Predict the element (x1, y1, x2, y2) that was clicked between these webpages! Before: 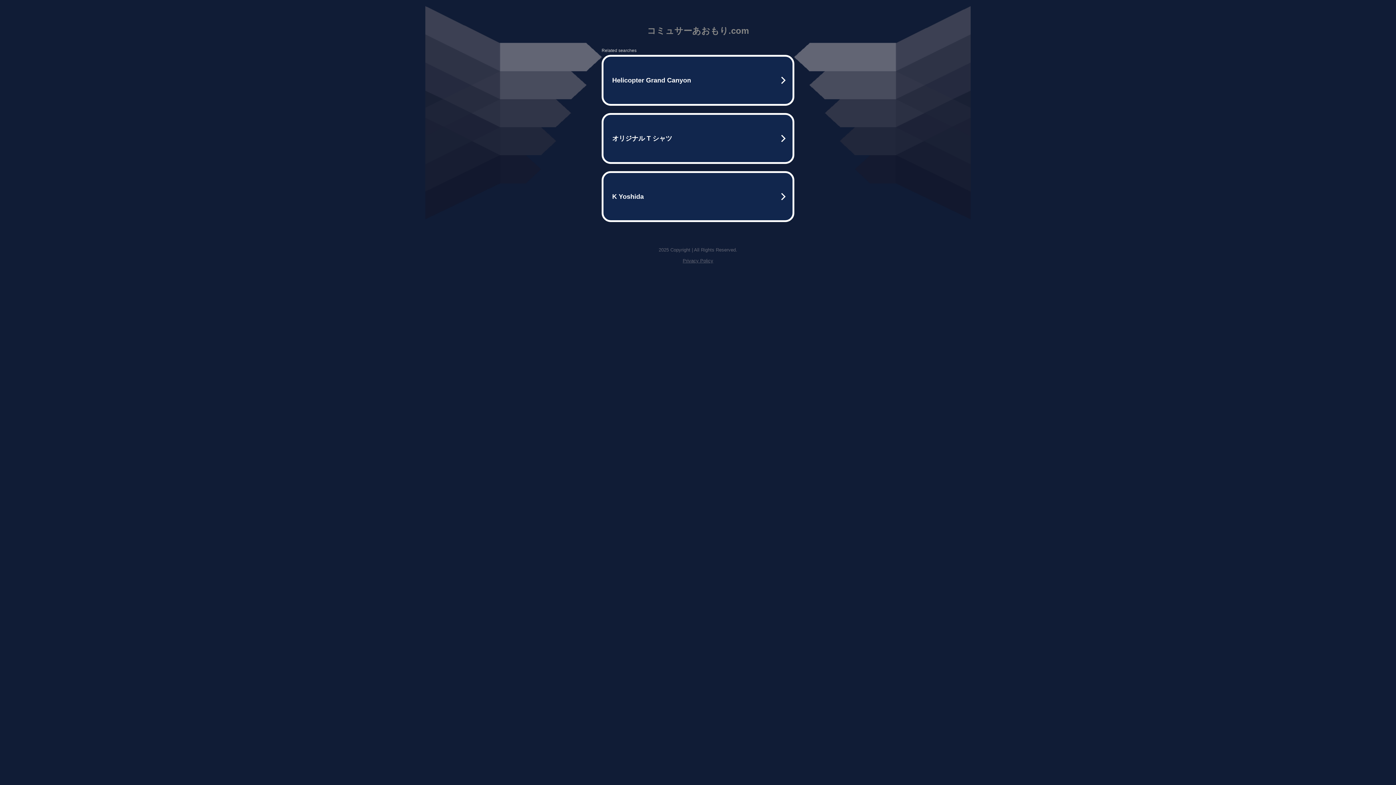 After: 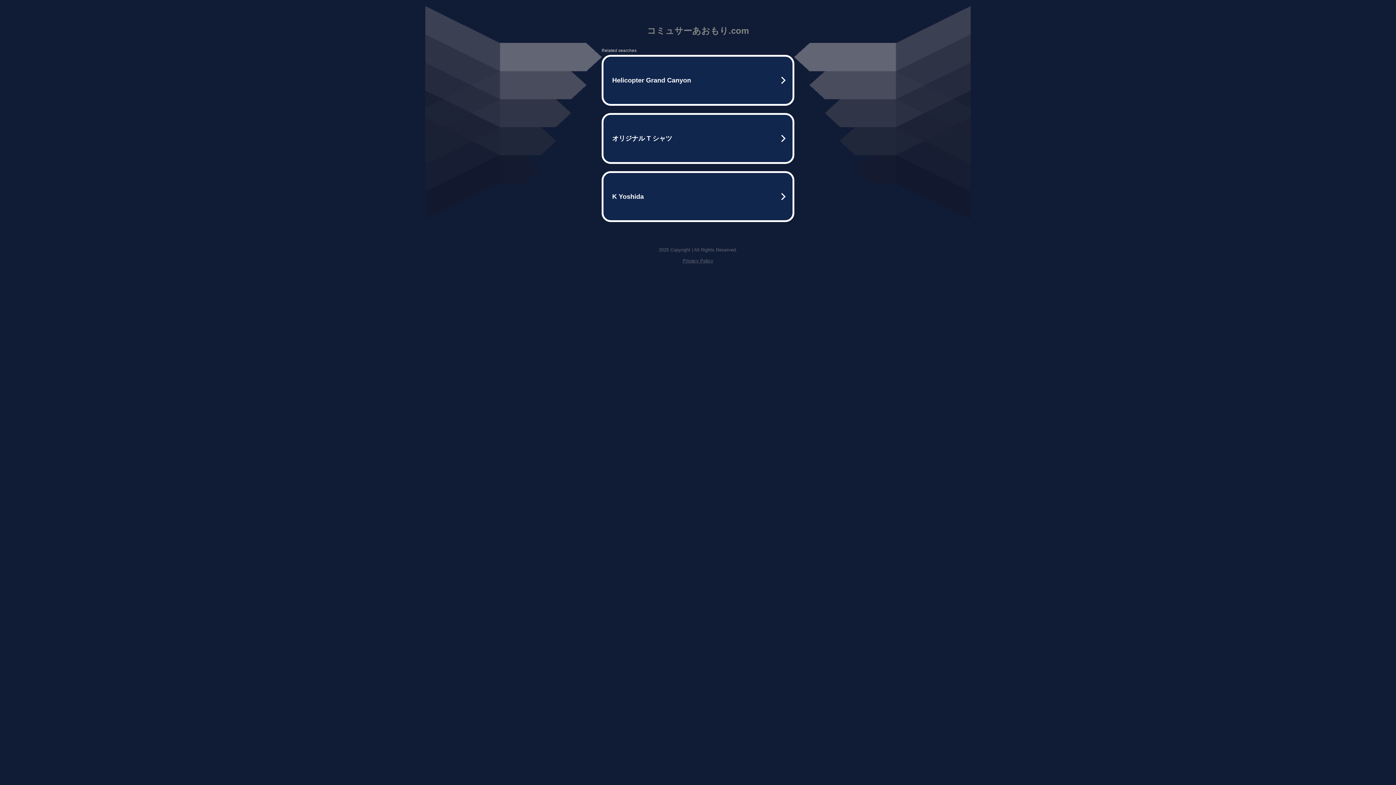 Action: bbox: (682, 258, 713, 263) label: Privacy Policy